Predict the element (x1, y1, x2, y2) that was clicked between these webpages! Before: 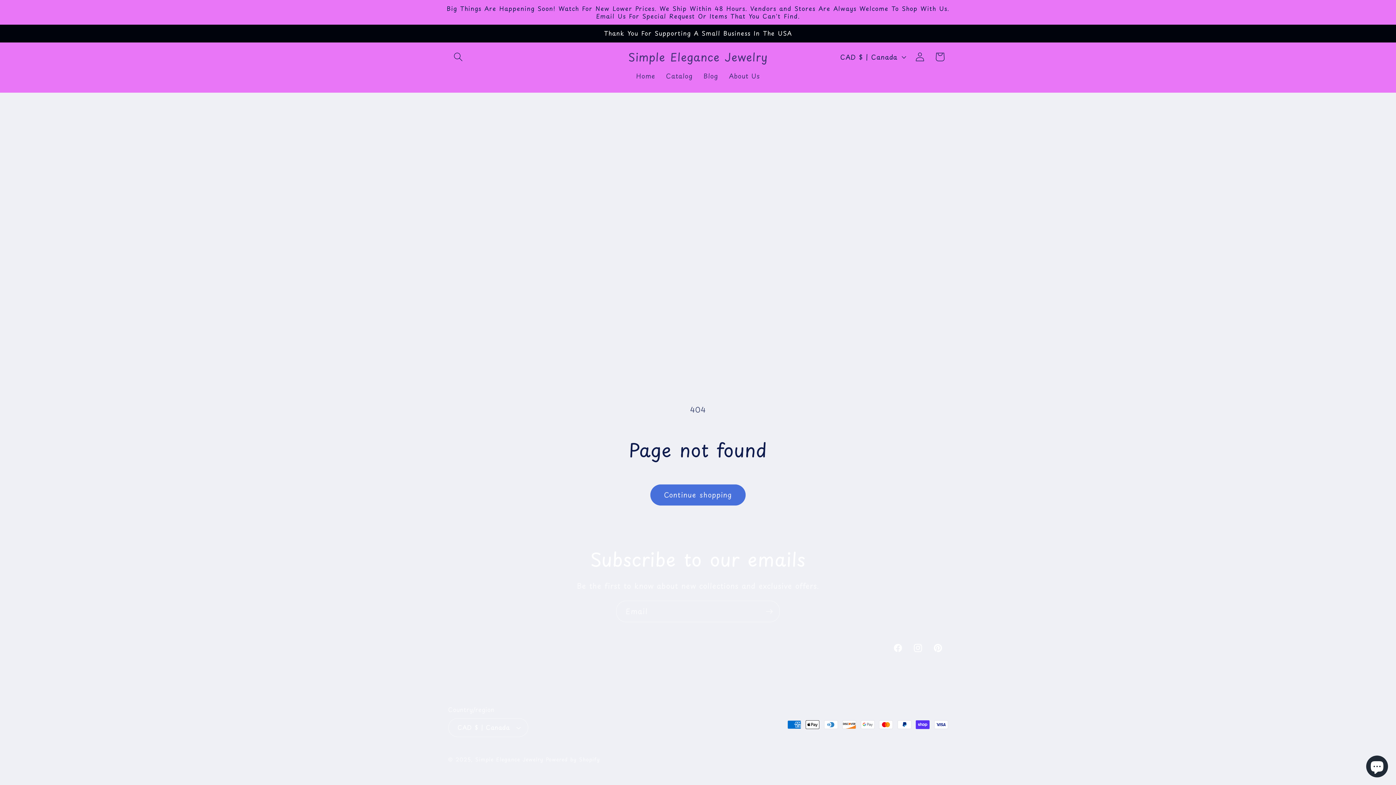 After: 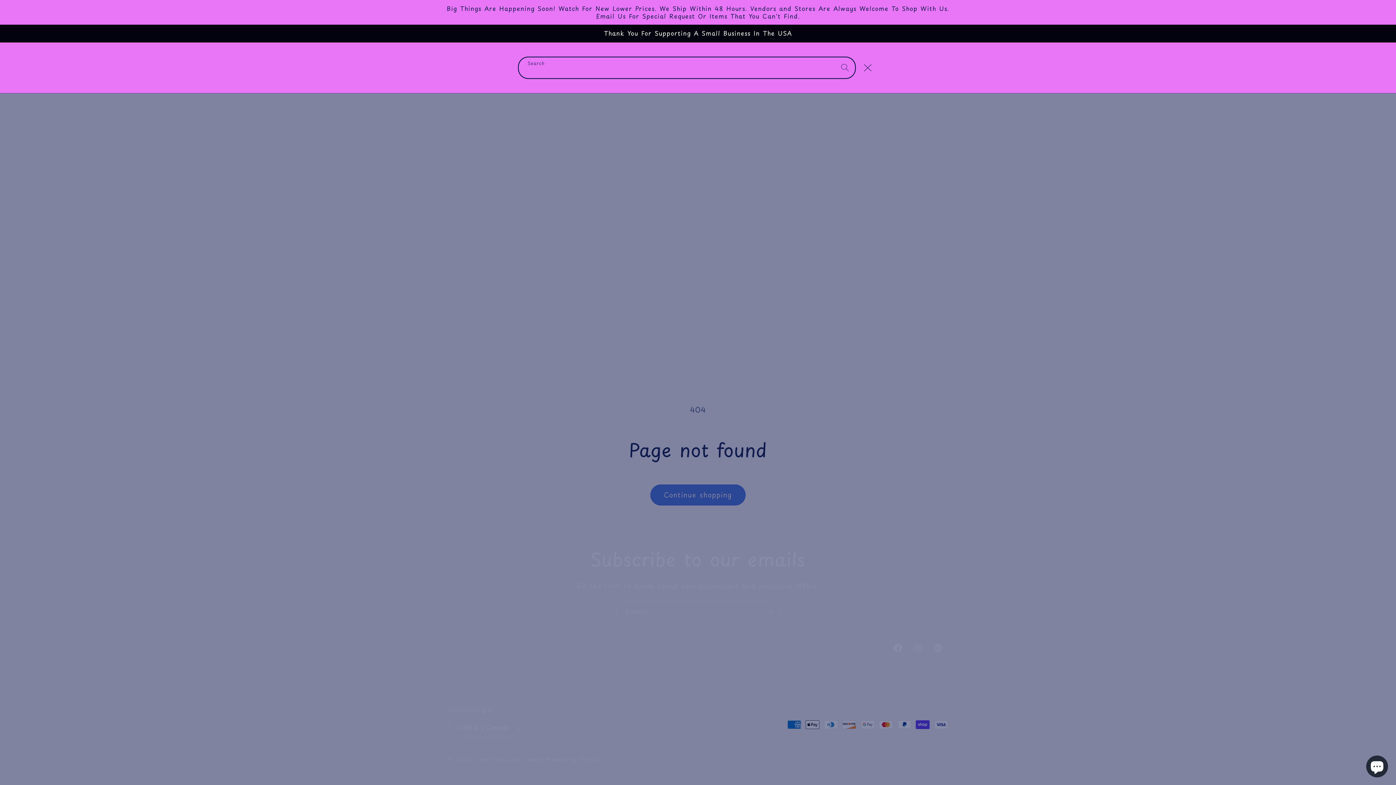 Action: label: Search bbox: (448, 46, 468, 66)